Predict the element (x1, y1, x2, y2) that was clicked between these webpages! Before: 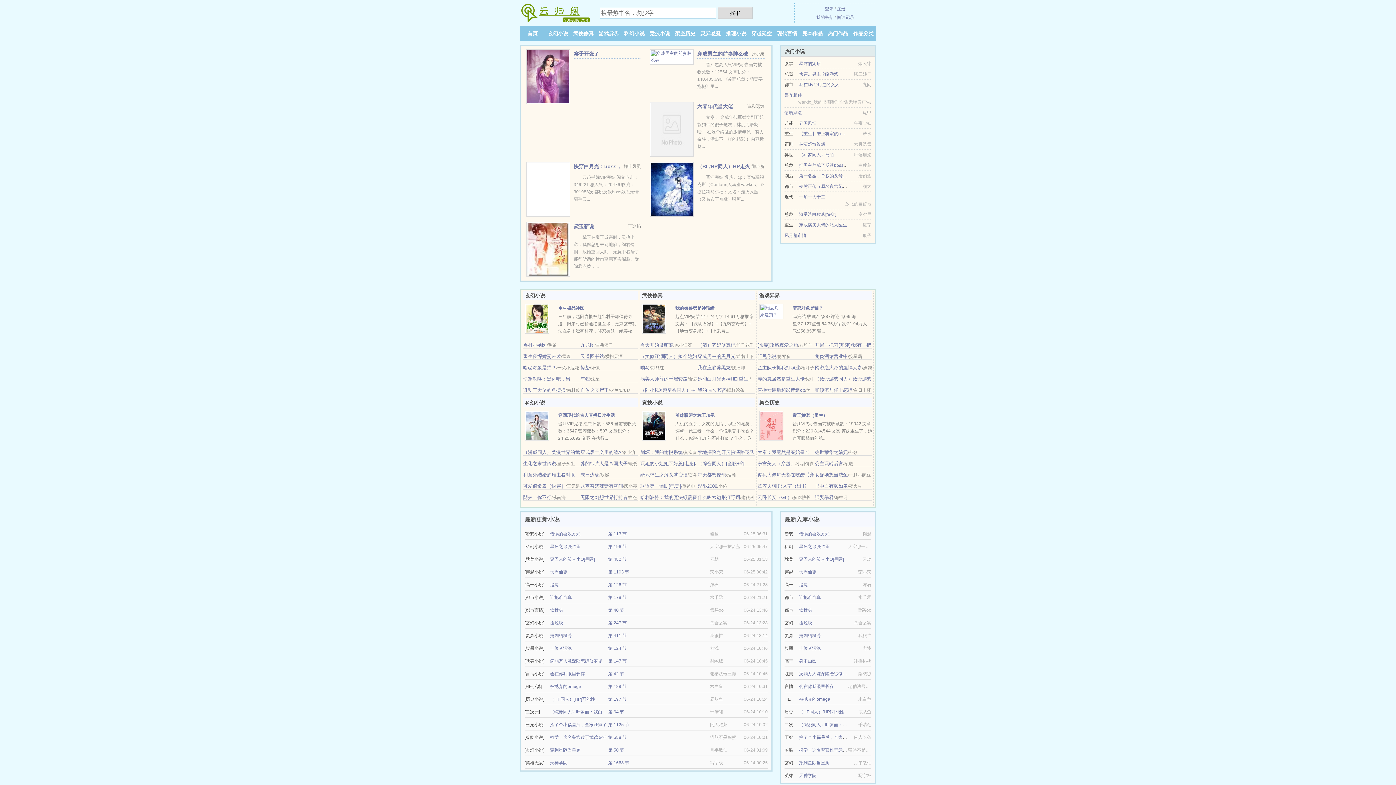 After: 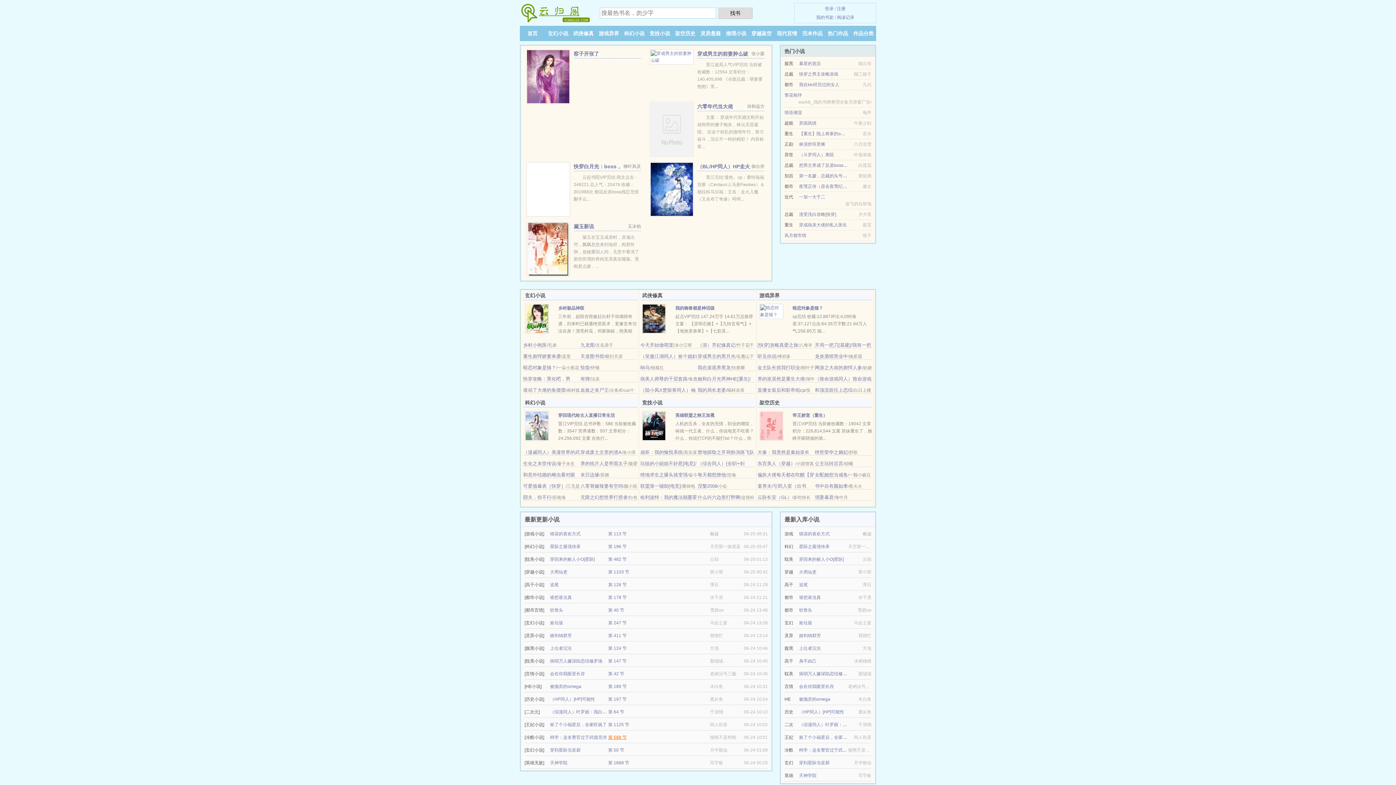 Action: bbox: (608, 735, 626, 740) label: 第 588 节